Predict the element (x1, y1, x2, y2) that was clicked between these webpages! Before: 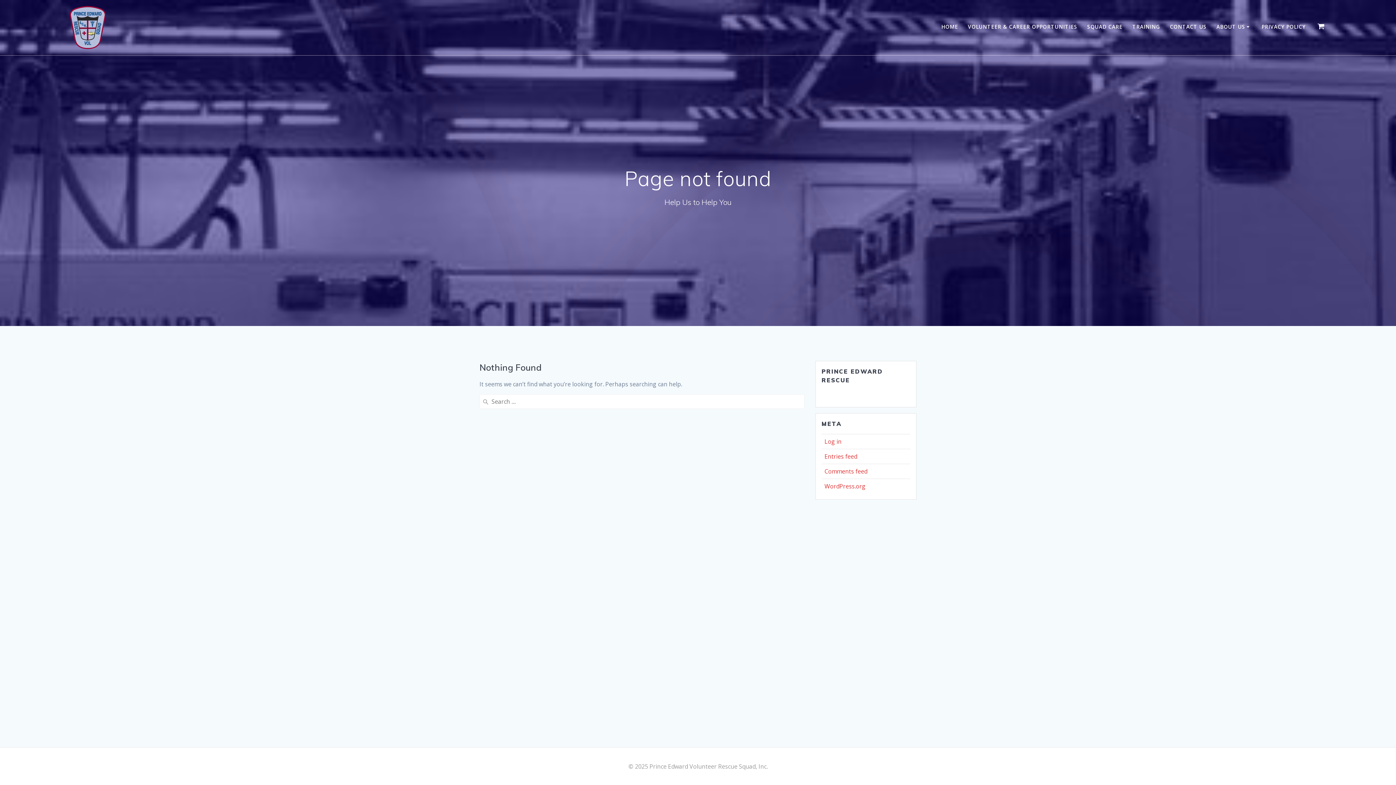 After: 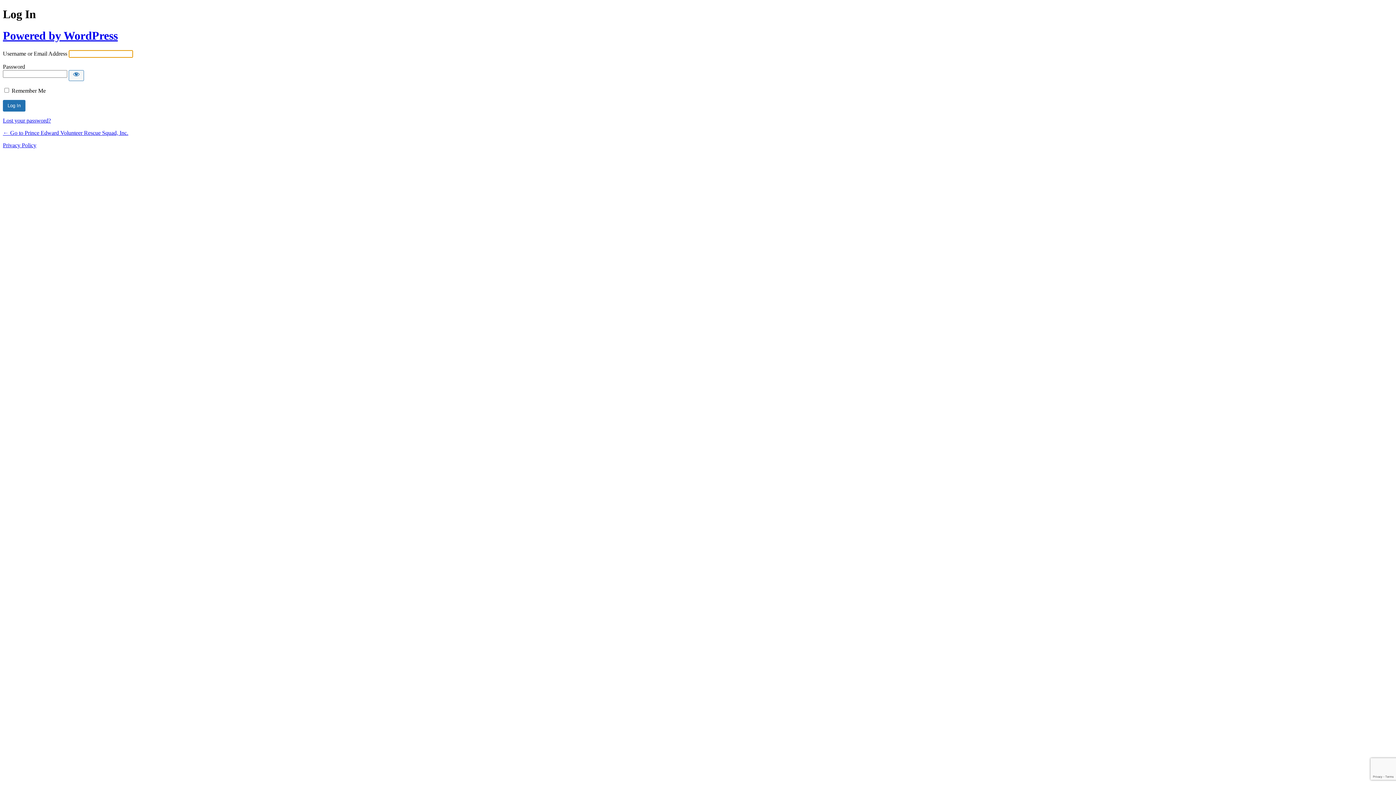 Action: bbox: (824, 437, 841, 445) label: Log in